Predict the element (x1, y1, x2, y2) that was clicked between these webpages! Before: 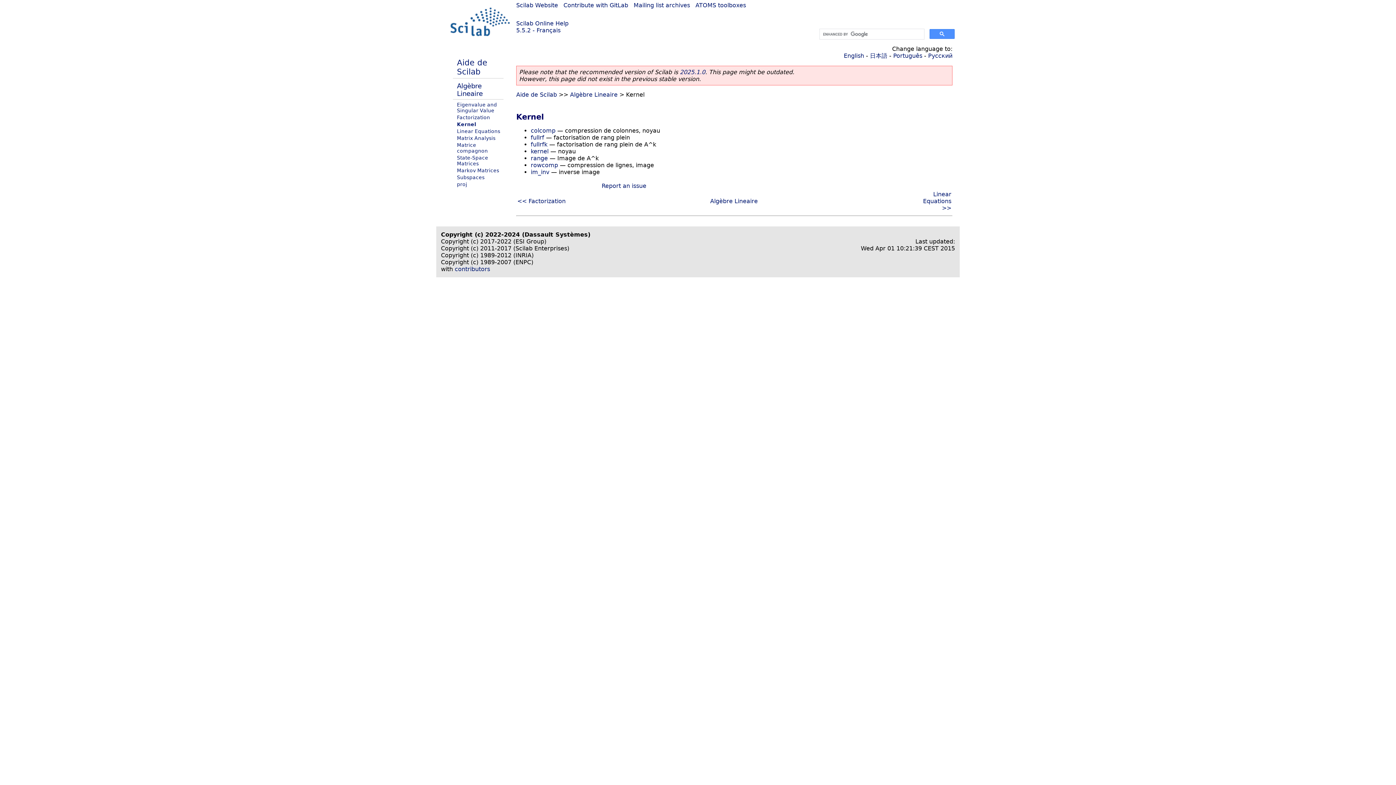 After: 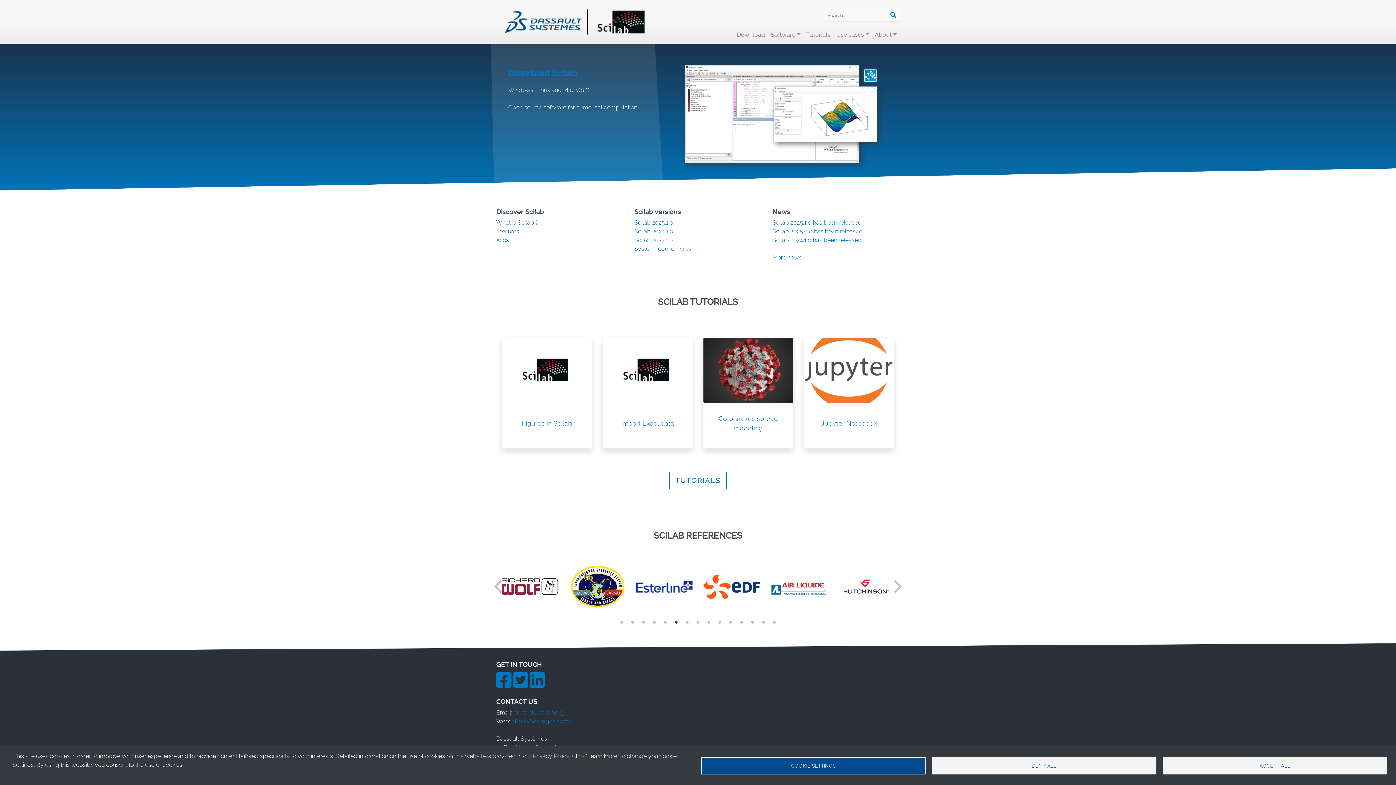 Action: bbox: (516, 1, 558, 8) label: Scilab Website